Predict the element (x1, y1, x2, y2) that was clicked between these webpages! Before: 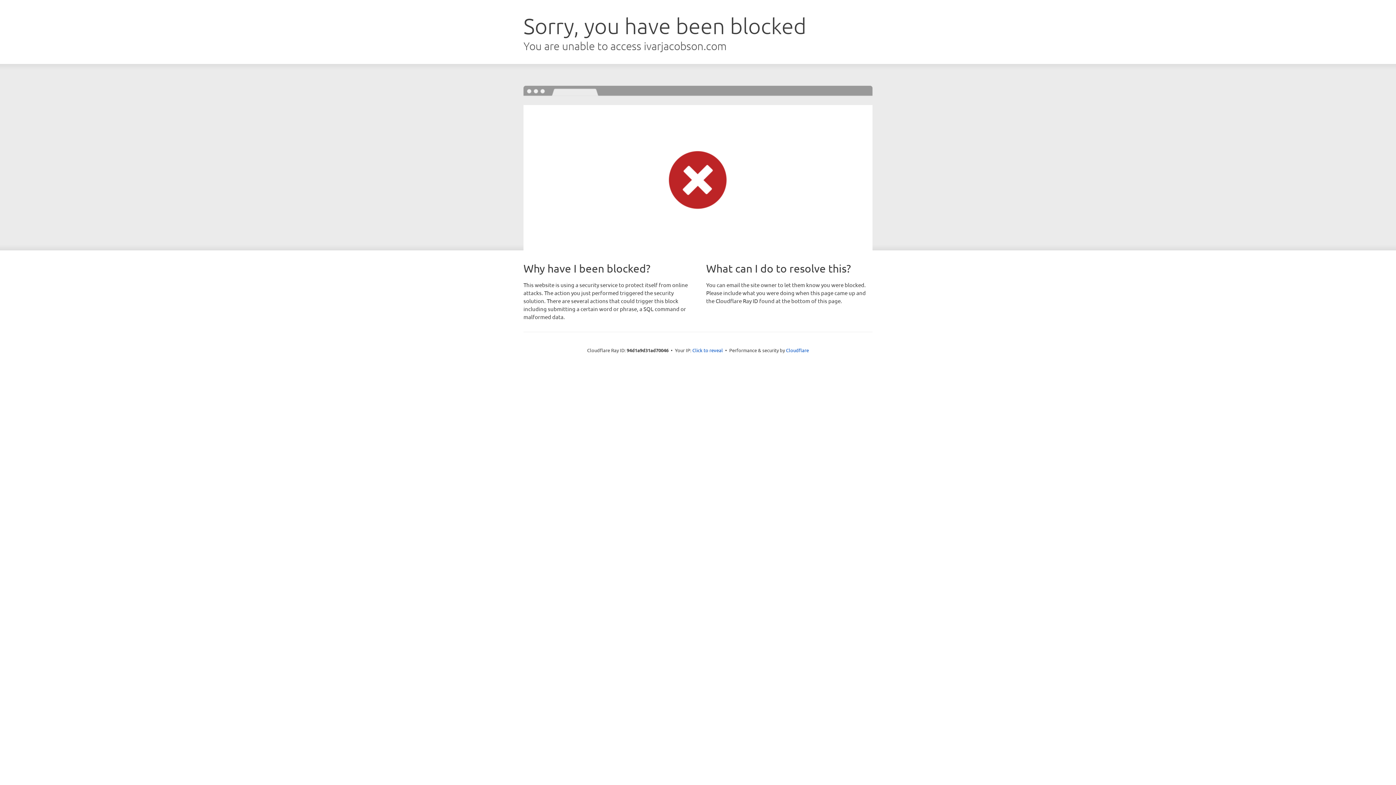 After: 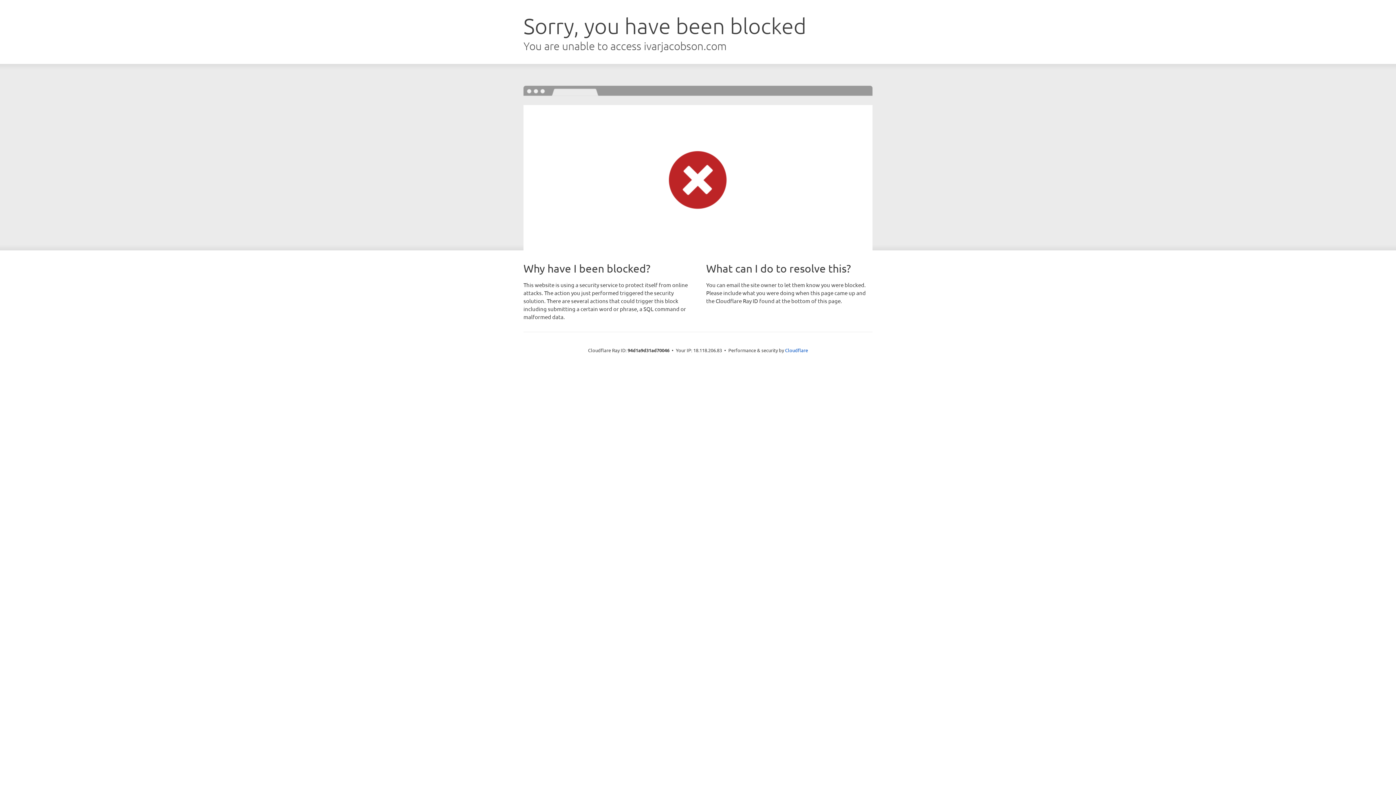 Action: label: Click to reveal bbox: (692, 346, 723, 353)